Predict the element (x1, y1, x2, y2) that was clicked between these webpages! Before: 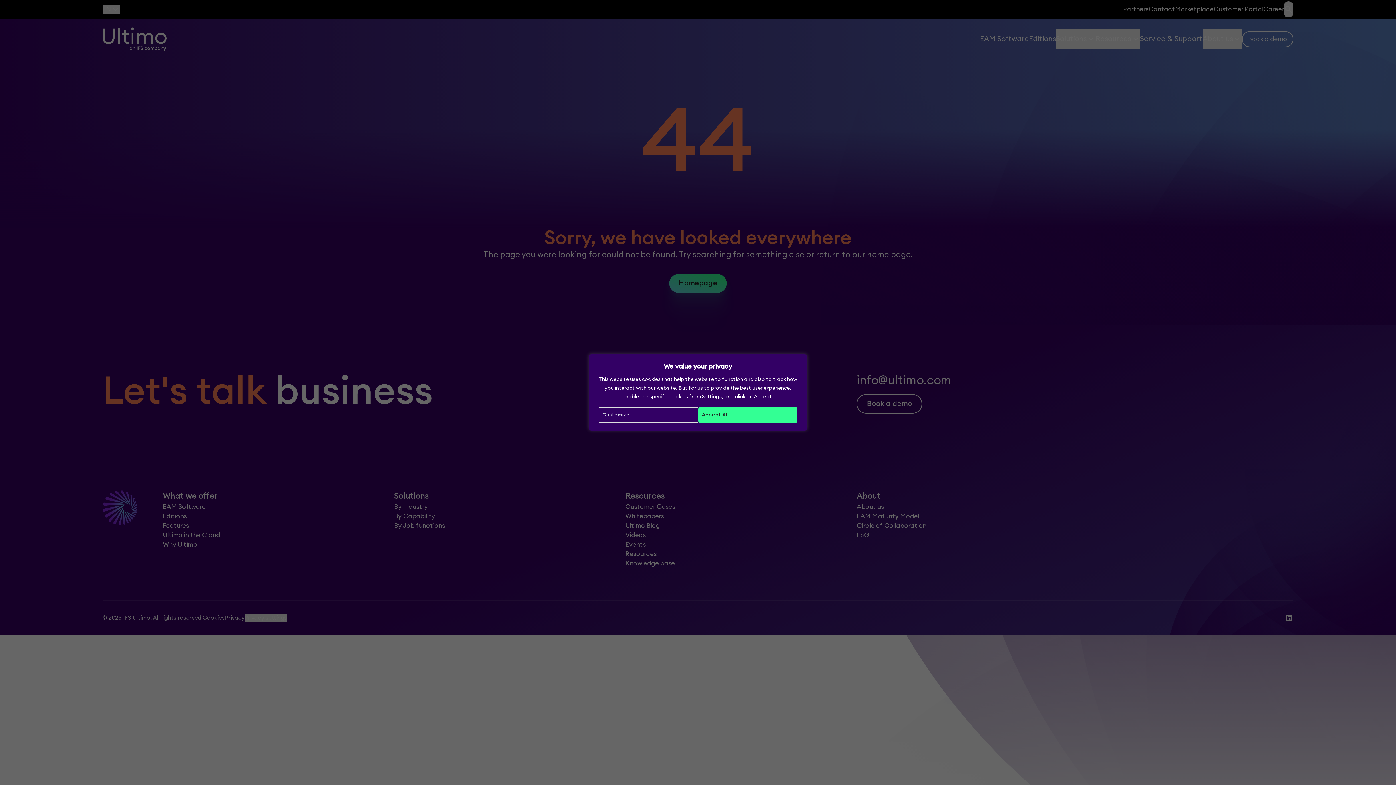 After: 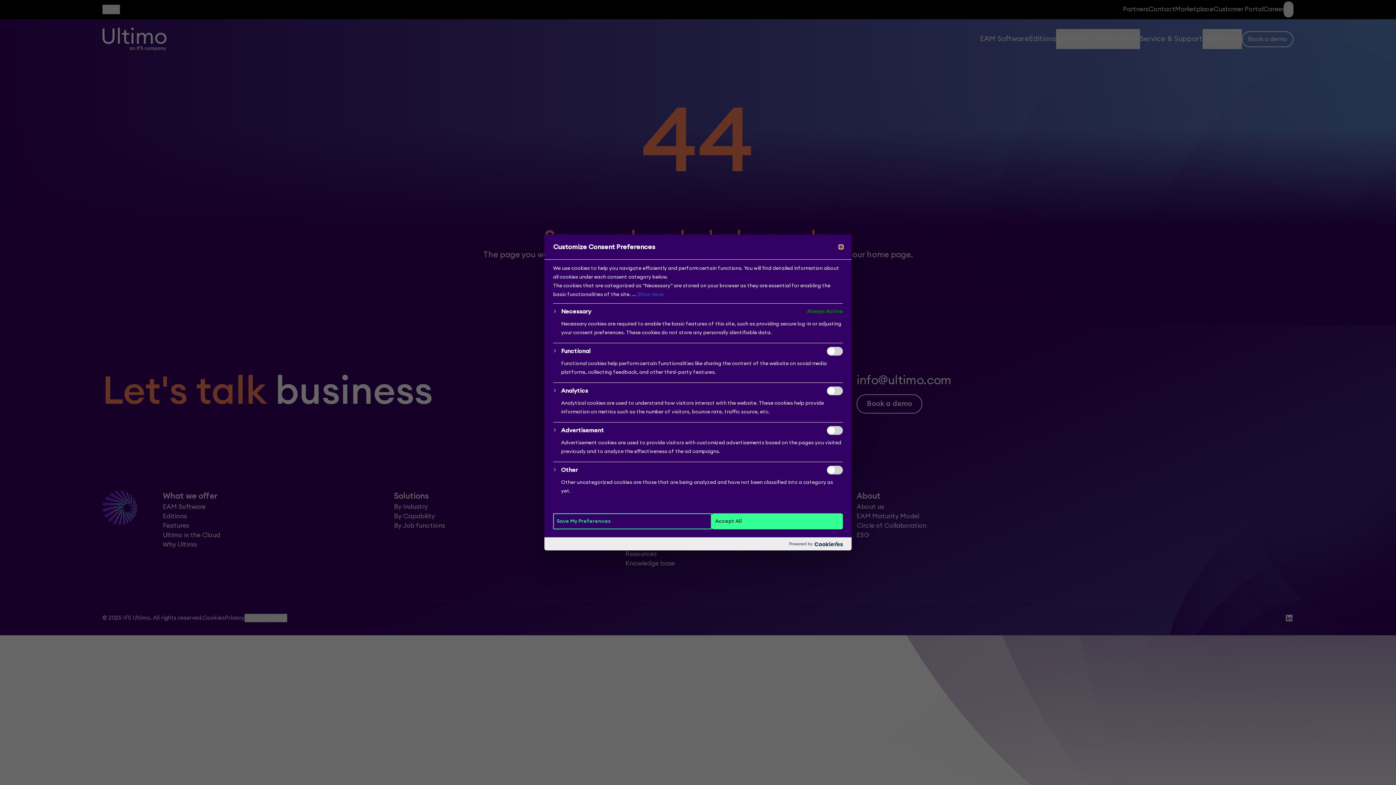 Action: label: Customize bbox: (598, 407, 698, 423)